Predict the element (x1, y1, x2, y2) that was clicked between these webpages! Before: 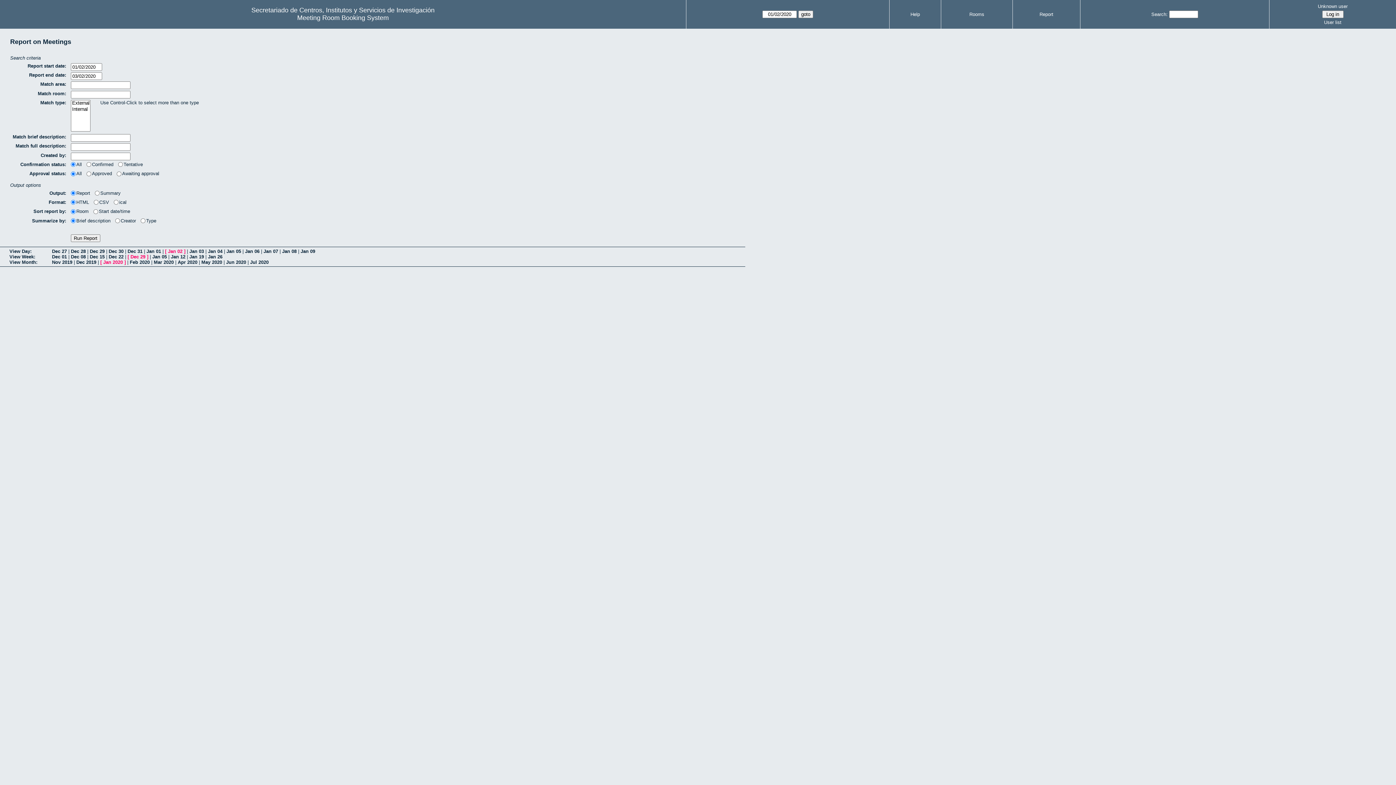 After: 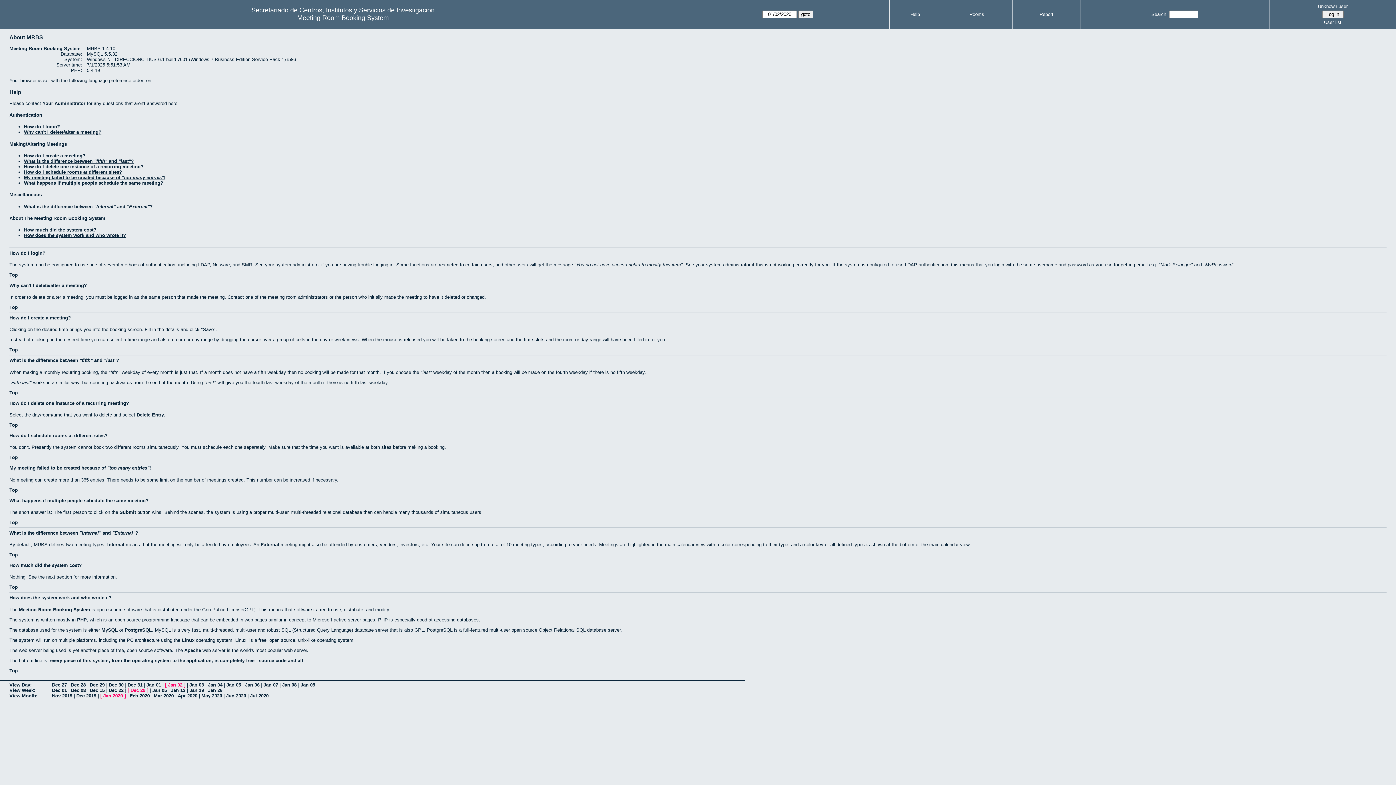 Action: label: Help bbox: (910, 11, 920, 17)